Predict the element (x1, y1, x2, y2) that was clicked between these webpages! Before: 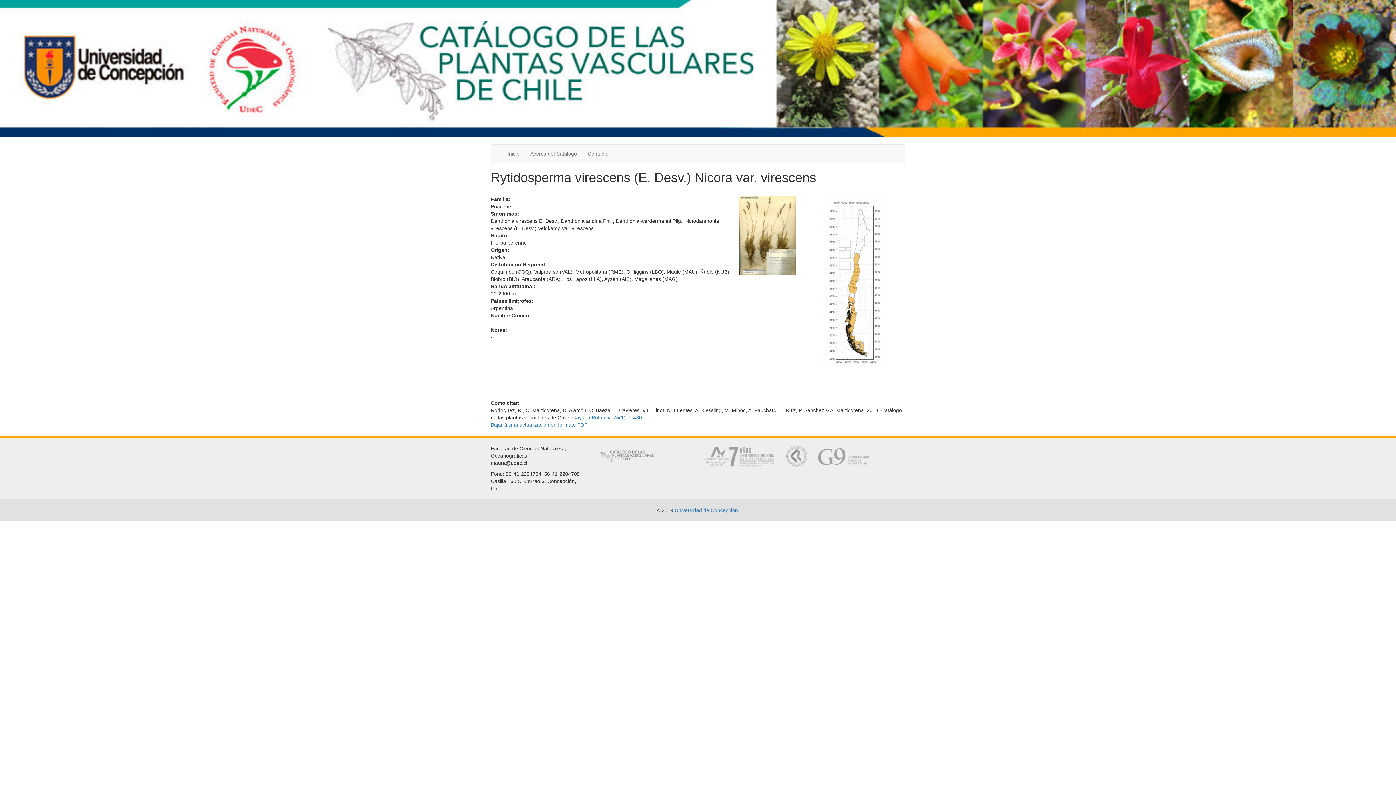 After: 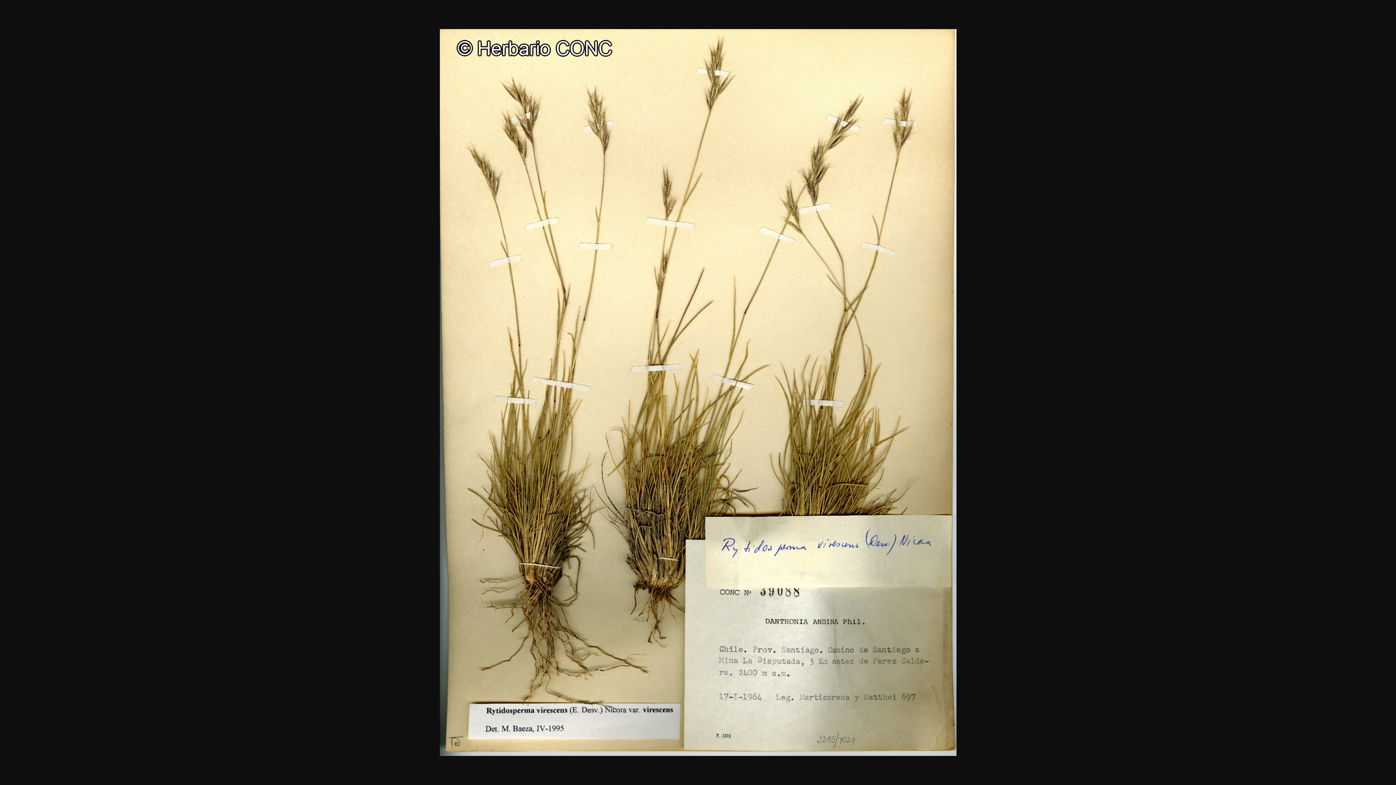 Action: bbox: (739, 195, 822, 282)